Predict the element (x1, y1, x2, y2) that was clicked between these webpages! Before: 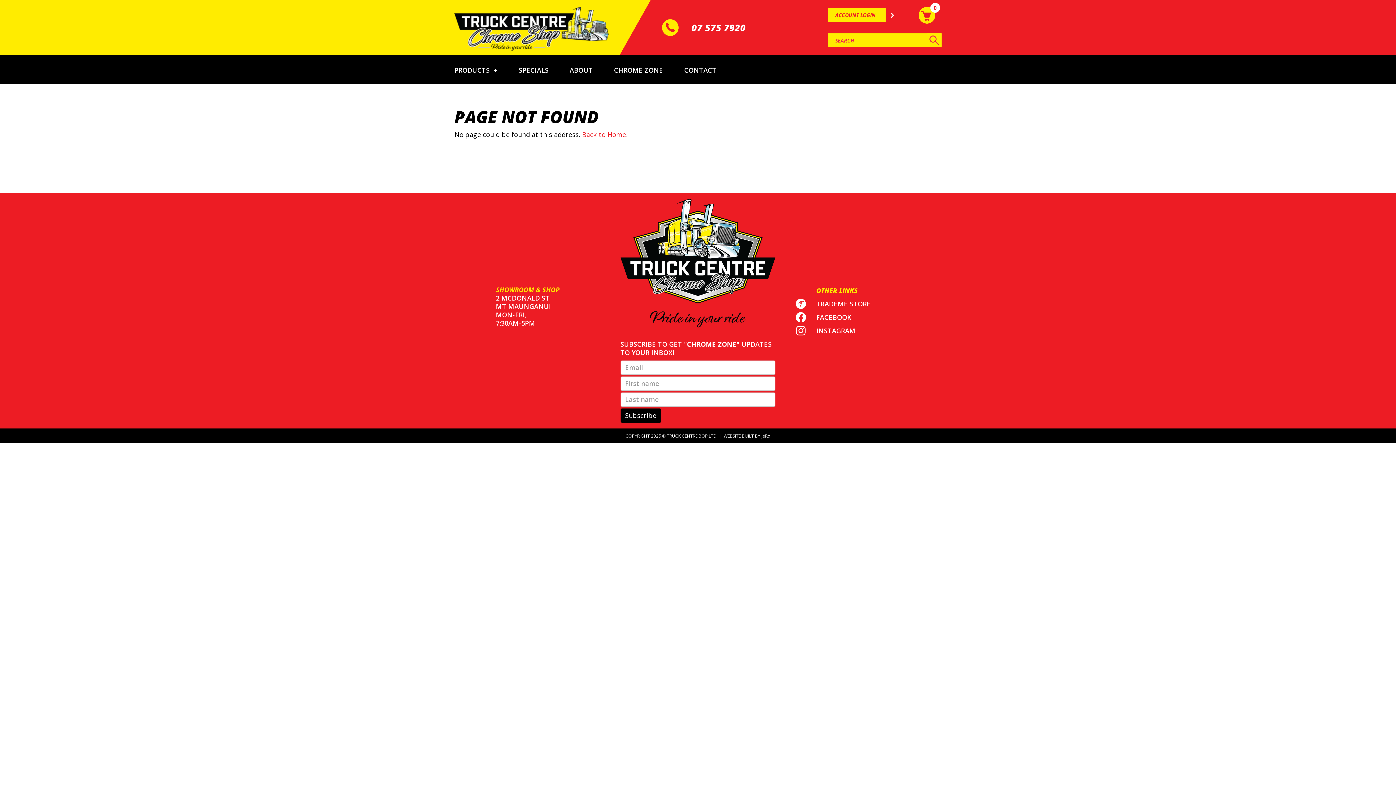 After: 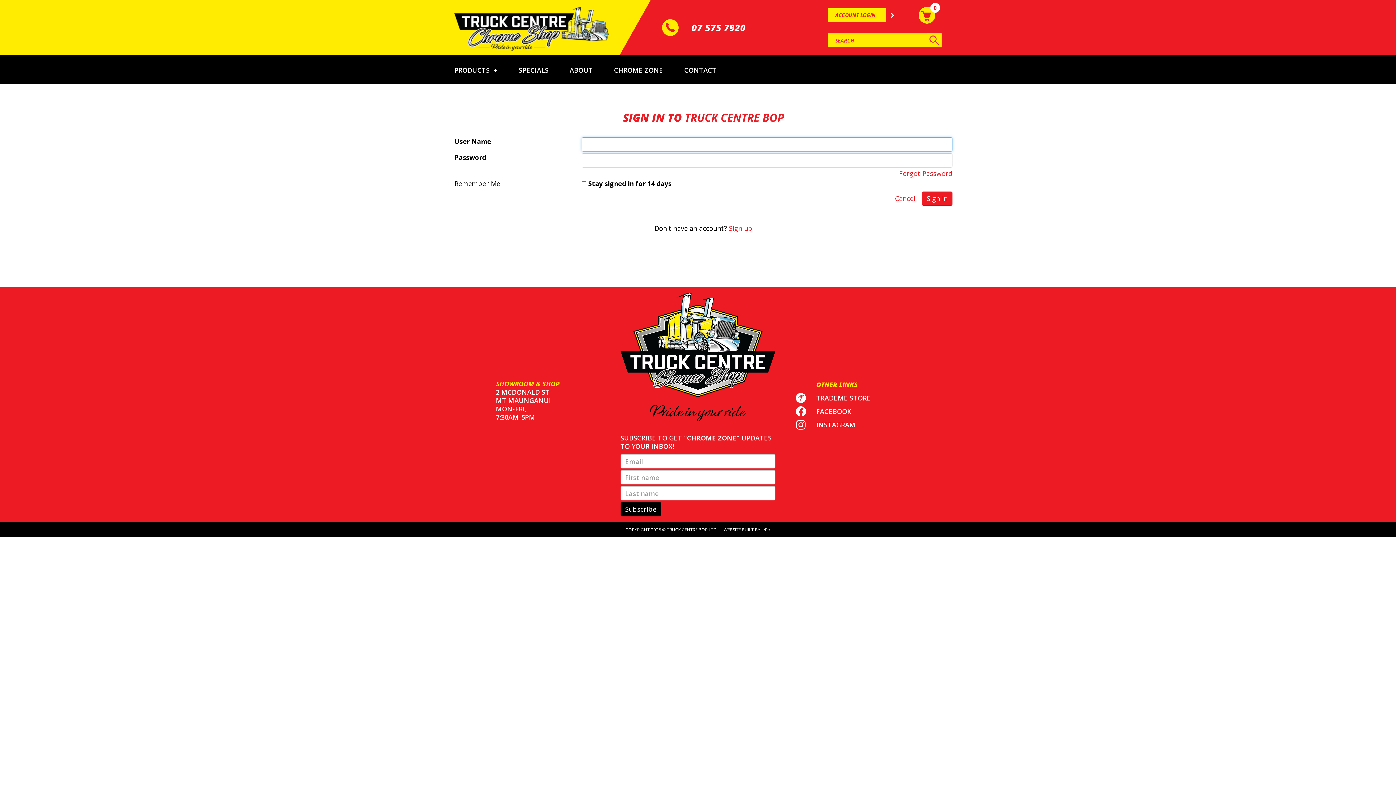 Action: label: ACCOUNT LOGIN bbox: (828, 8, 899, 22)